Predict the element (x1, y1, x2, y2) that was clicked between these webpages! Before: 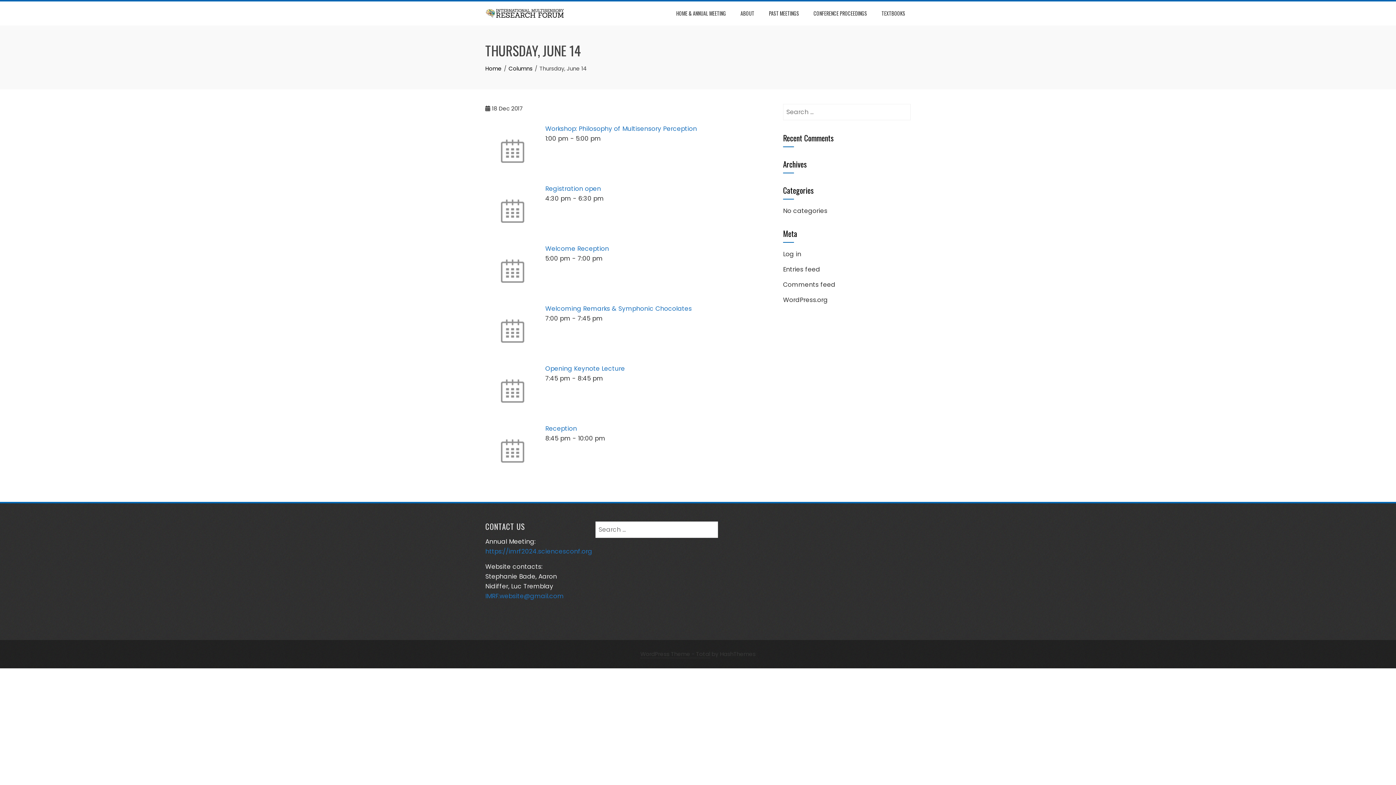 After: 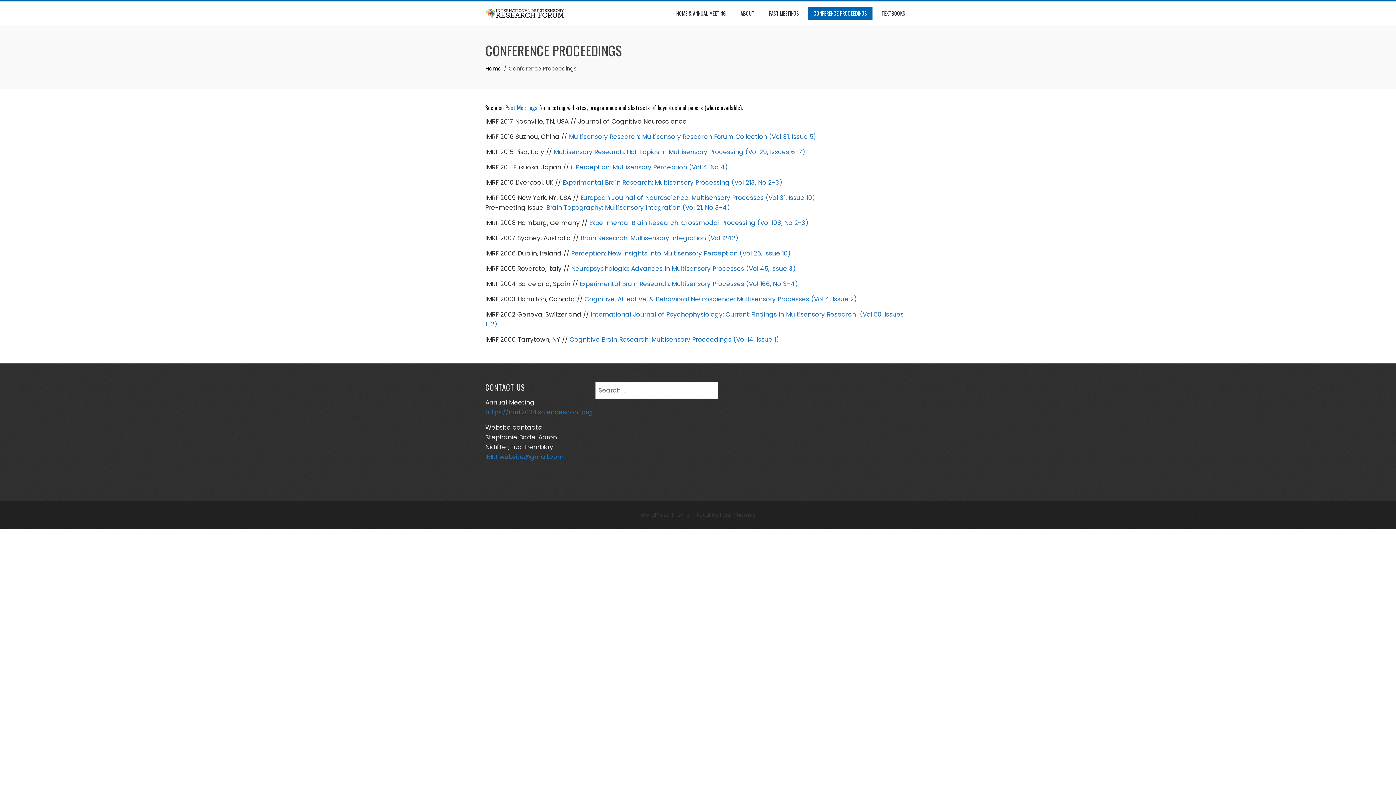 Action: bbox: (808, 6, 872, 20) label: CONFERENCE PROCEEDINGS